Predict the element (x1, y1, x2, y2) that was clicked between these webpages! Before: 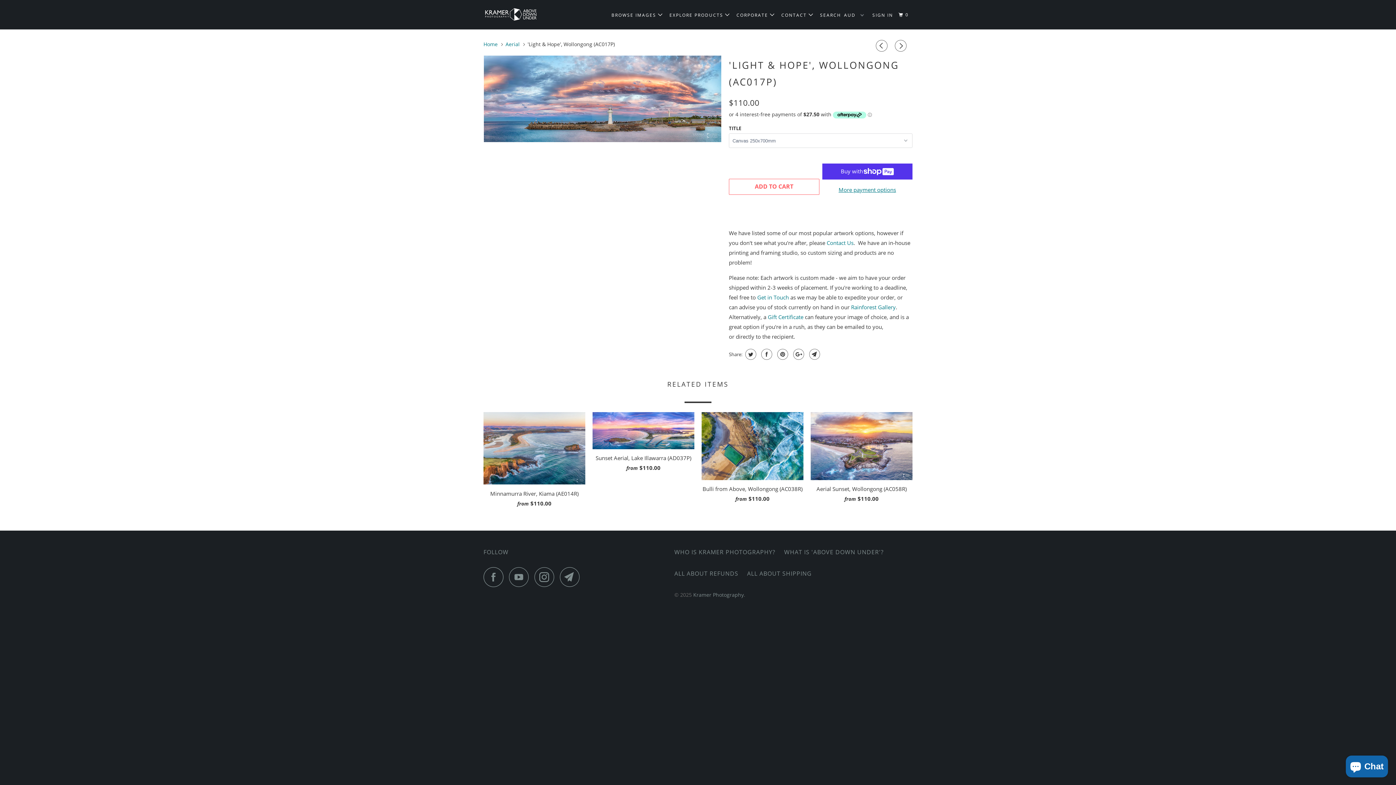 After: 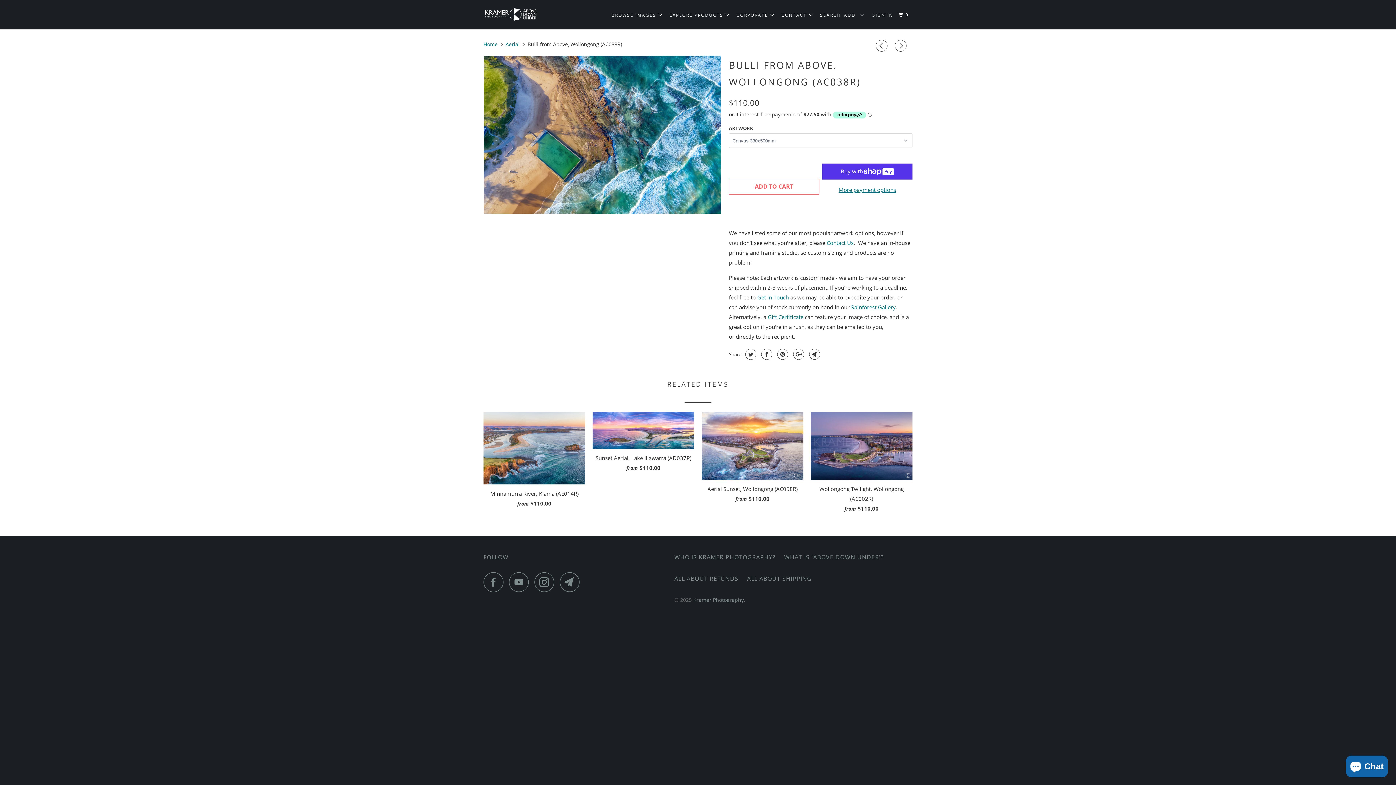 Action: bbox: (701, 412, 803, 507) label: Bulli from Above, Wollongong (AC038R)
from $110.00